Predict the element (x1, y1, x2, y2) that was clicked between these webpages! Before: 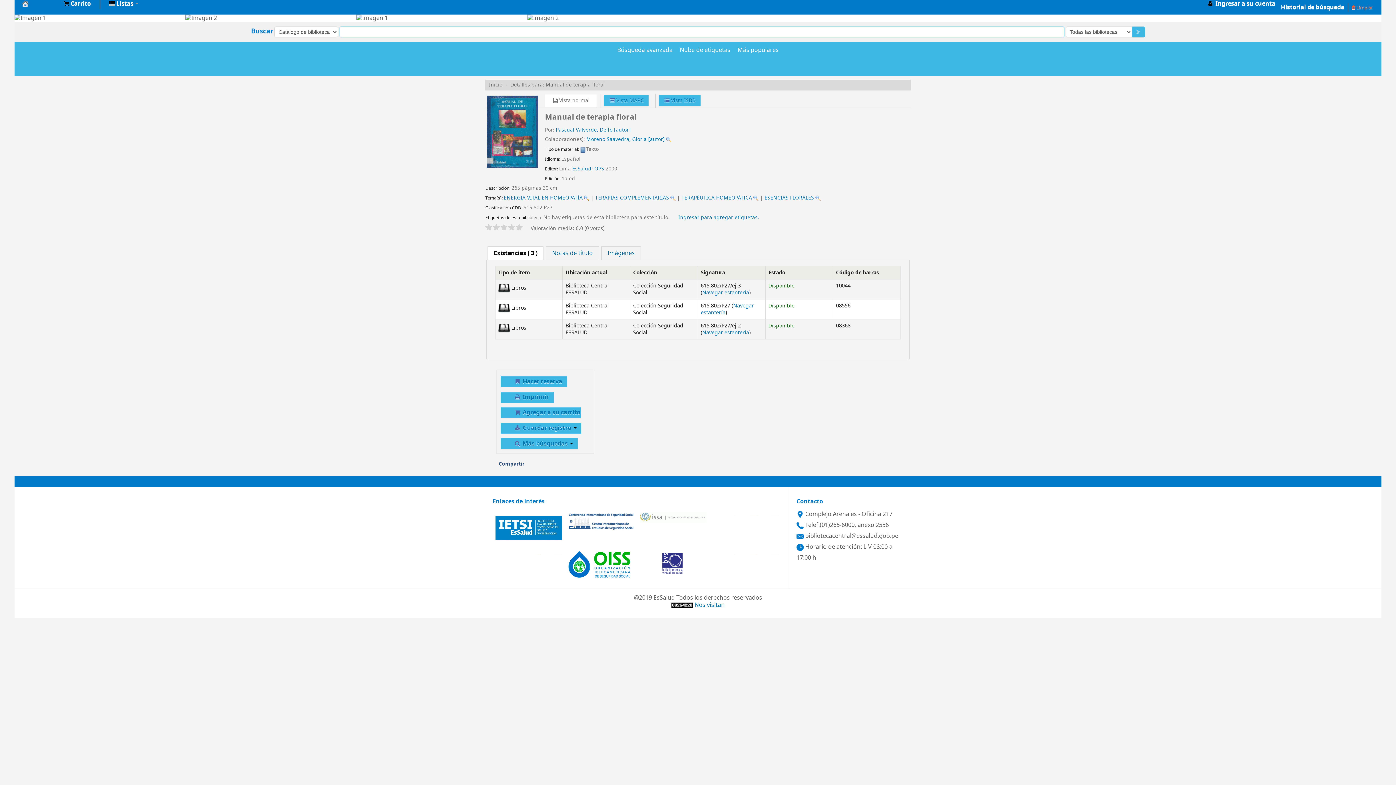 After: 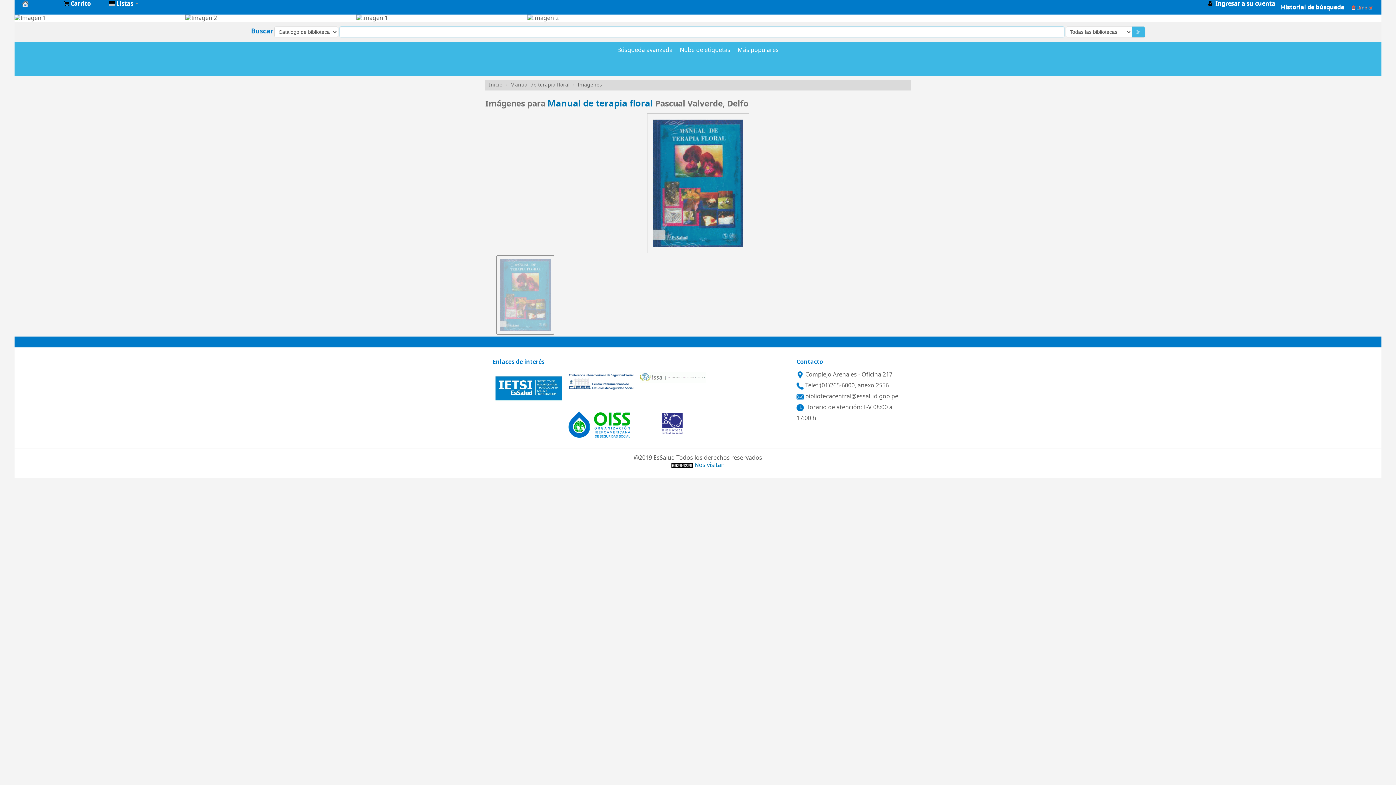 Action: bbox: (485, 94, 545, 169)